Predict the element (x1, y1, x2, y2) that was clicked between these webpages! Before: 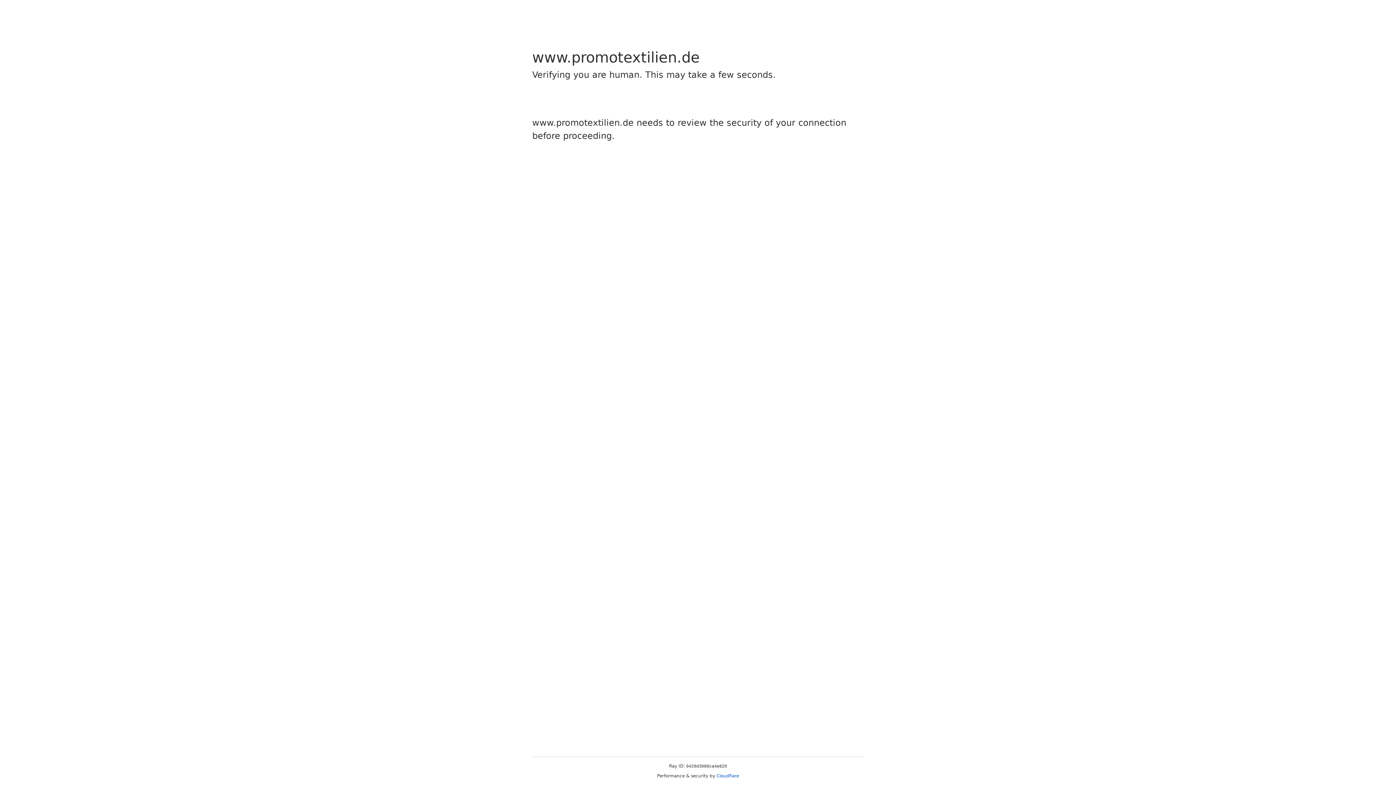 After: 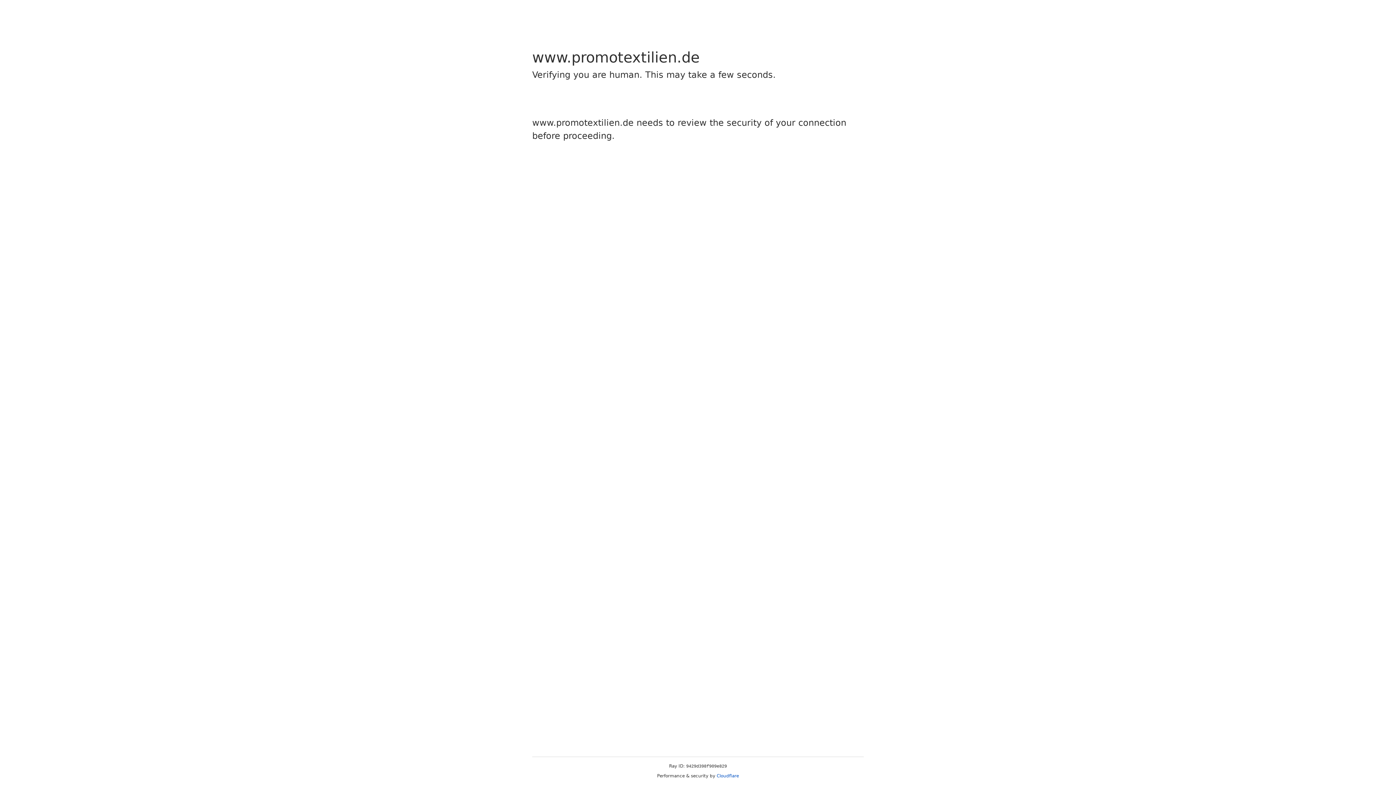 Action: bbox: (716, 773, 739, 778) label: Cloudflare